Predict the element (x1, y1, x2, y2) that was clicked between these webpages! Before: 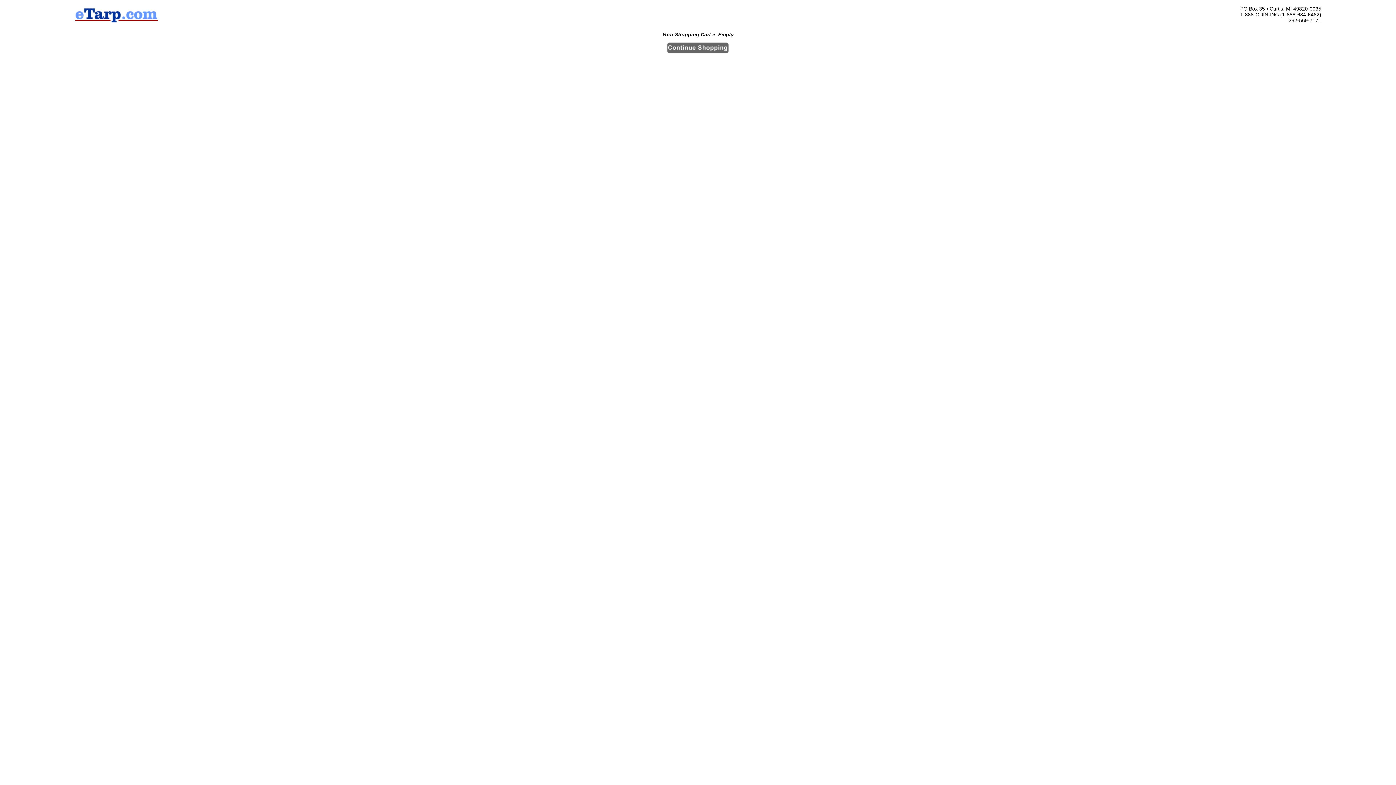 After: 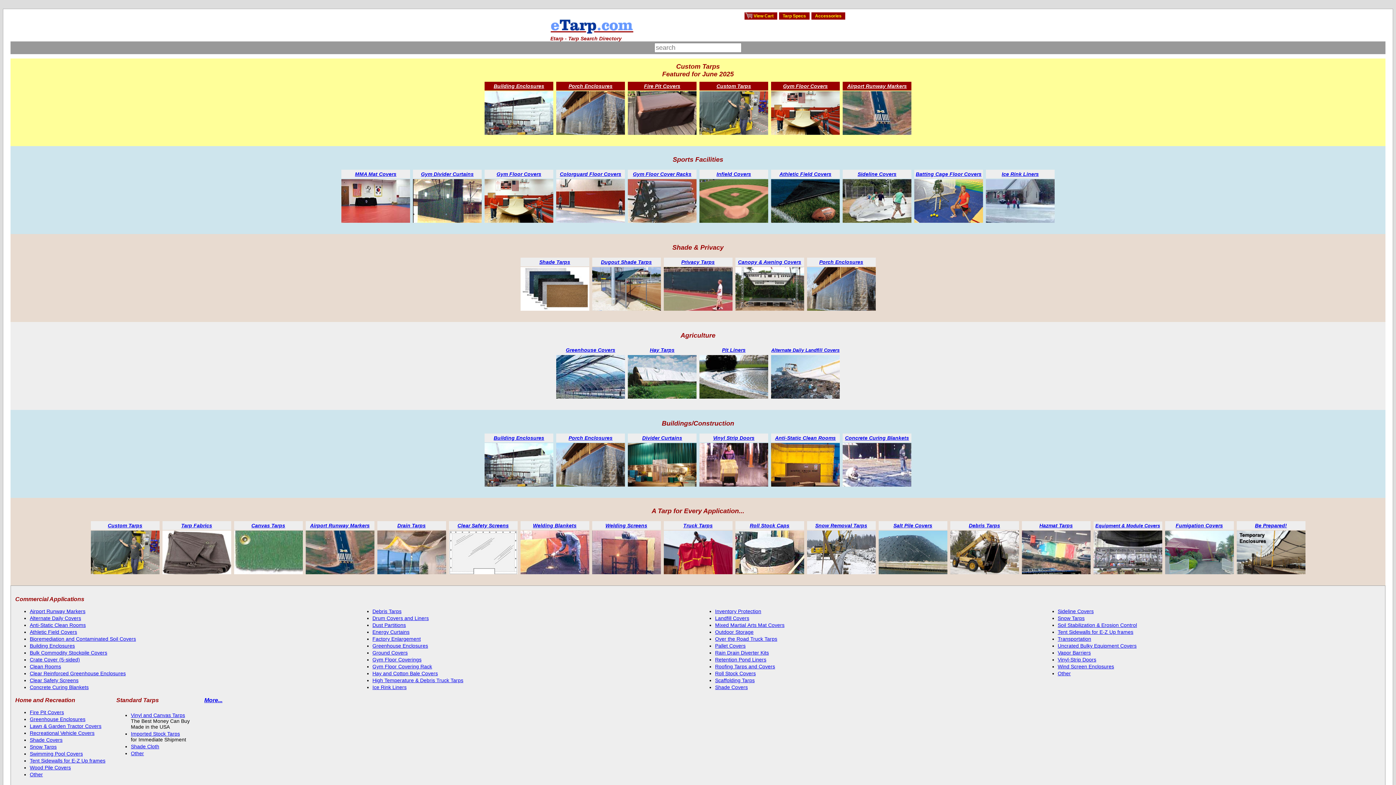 Action: bbox: (74, 19, 158, 25)